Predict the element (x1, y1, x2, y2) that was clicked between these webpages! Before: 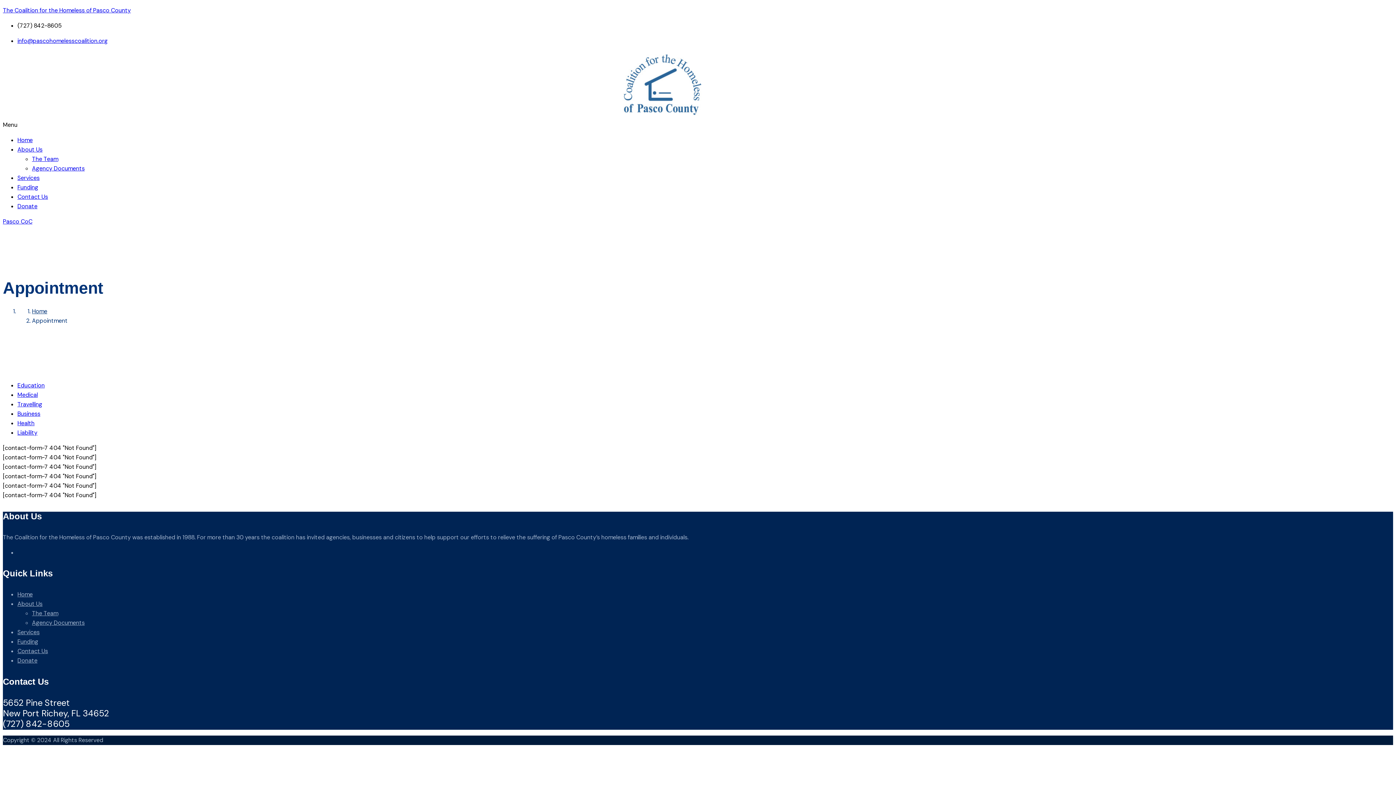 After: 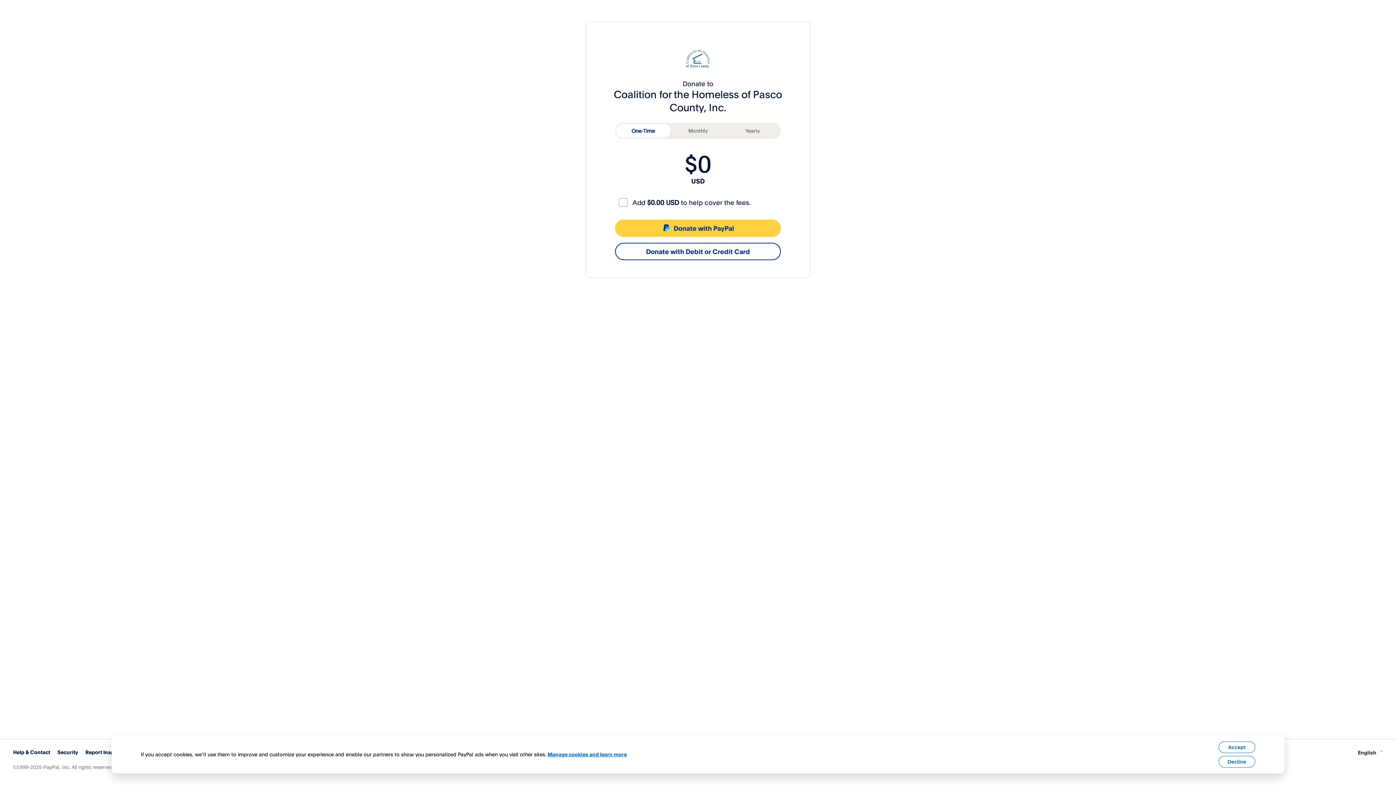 Action: bbox: (17, 202, 37, 210) label: Donate